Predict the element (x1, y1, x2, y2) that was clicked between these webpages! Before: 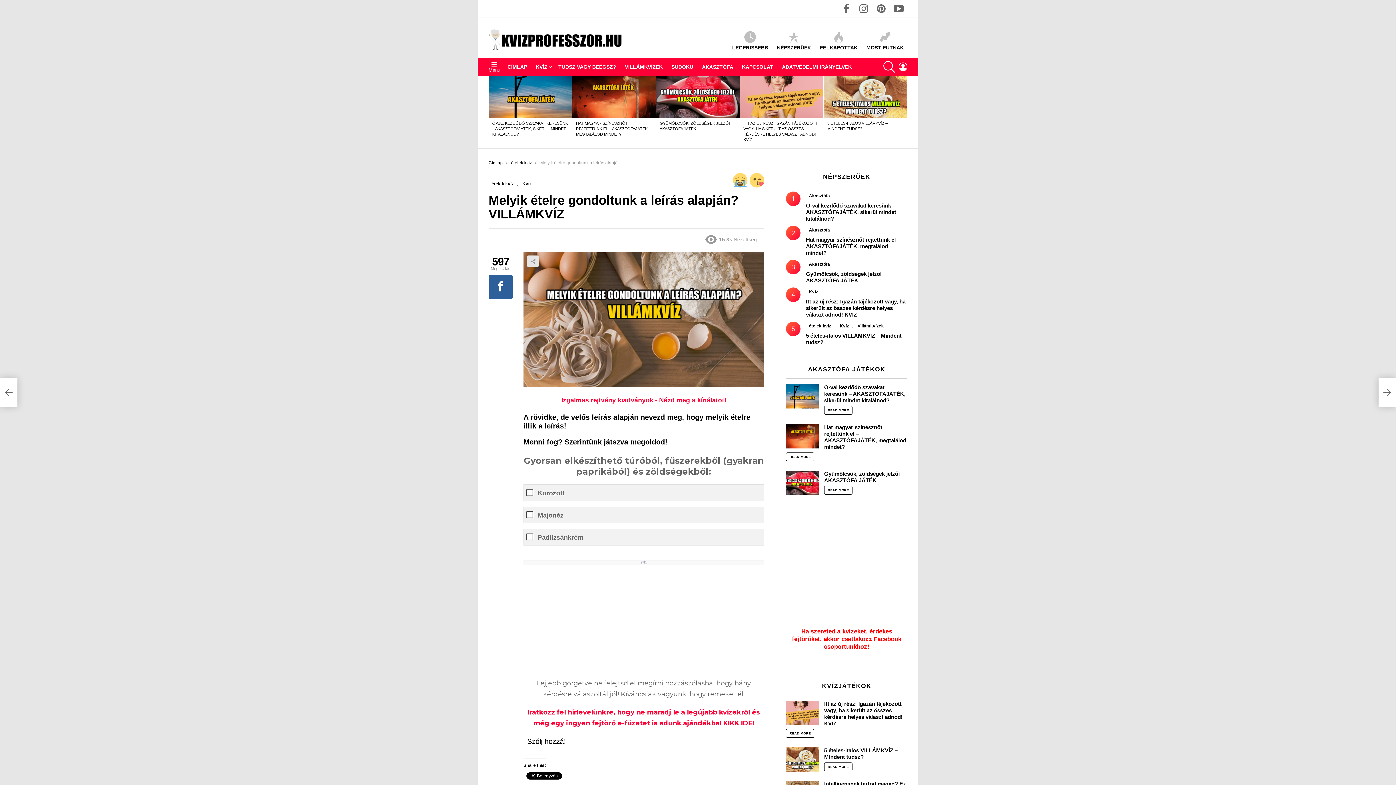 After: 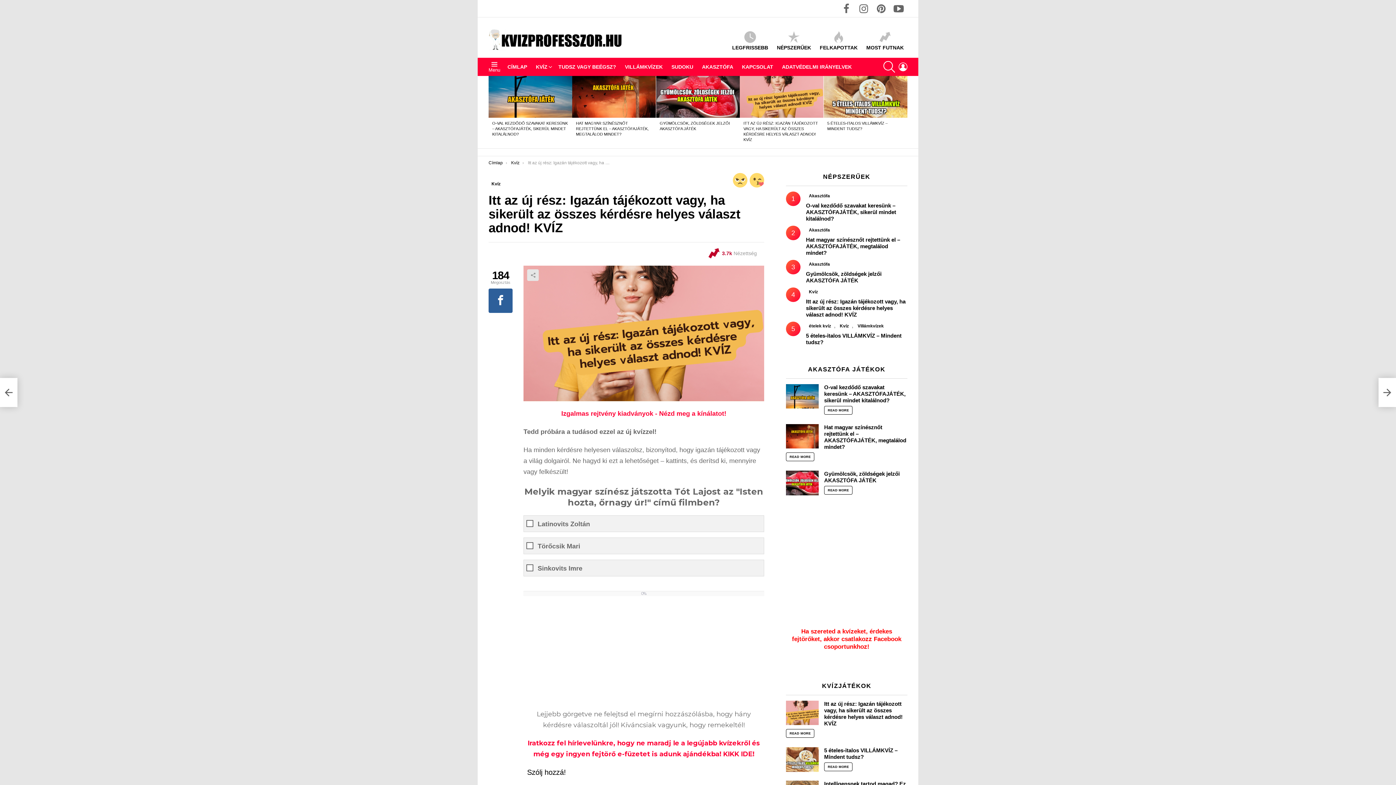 Action: label: READ MORE bbox: (786, 729, 814, 738)